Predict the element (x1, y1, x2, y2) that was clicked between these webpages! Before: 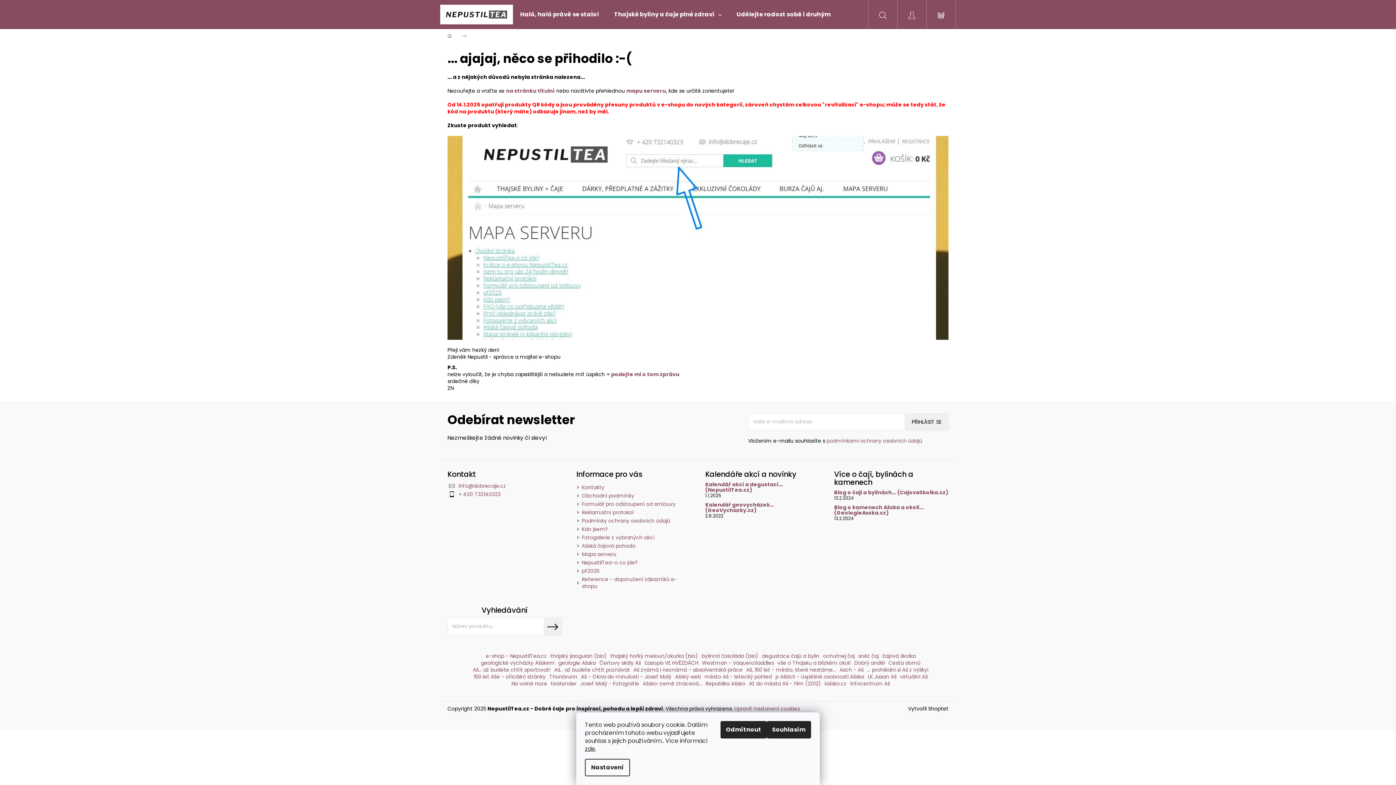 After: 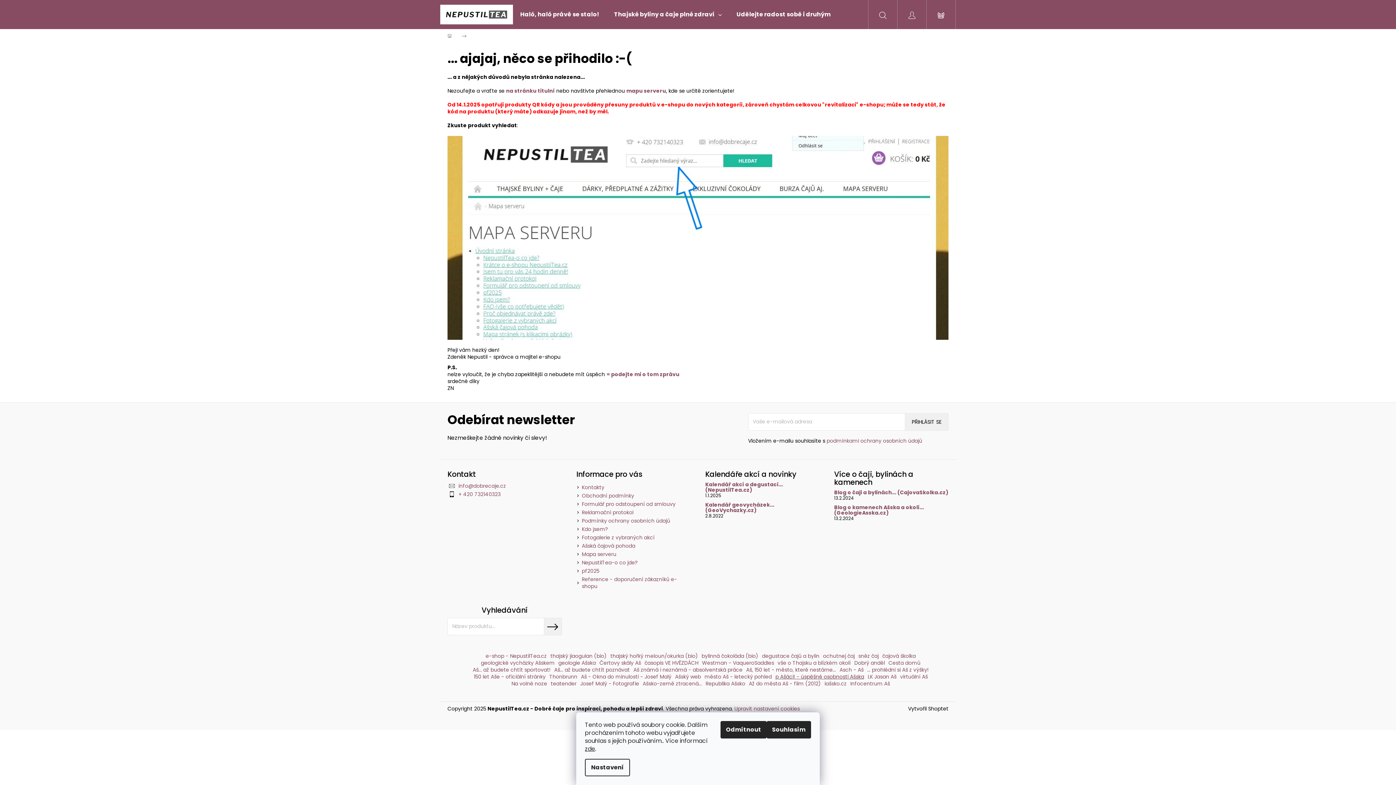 Action: label: p Ašáci! - úspěšné osobnosti Ašska bbox: (775, 673, 864, 680)